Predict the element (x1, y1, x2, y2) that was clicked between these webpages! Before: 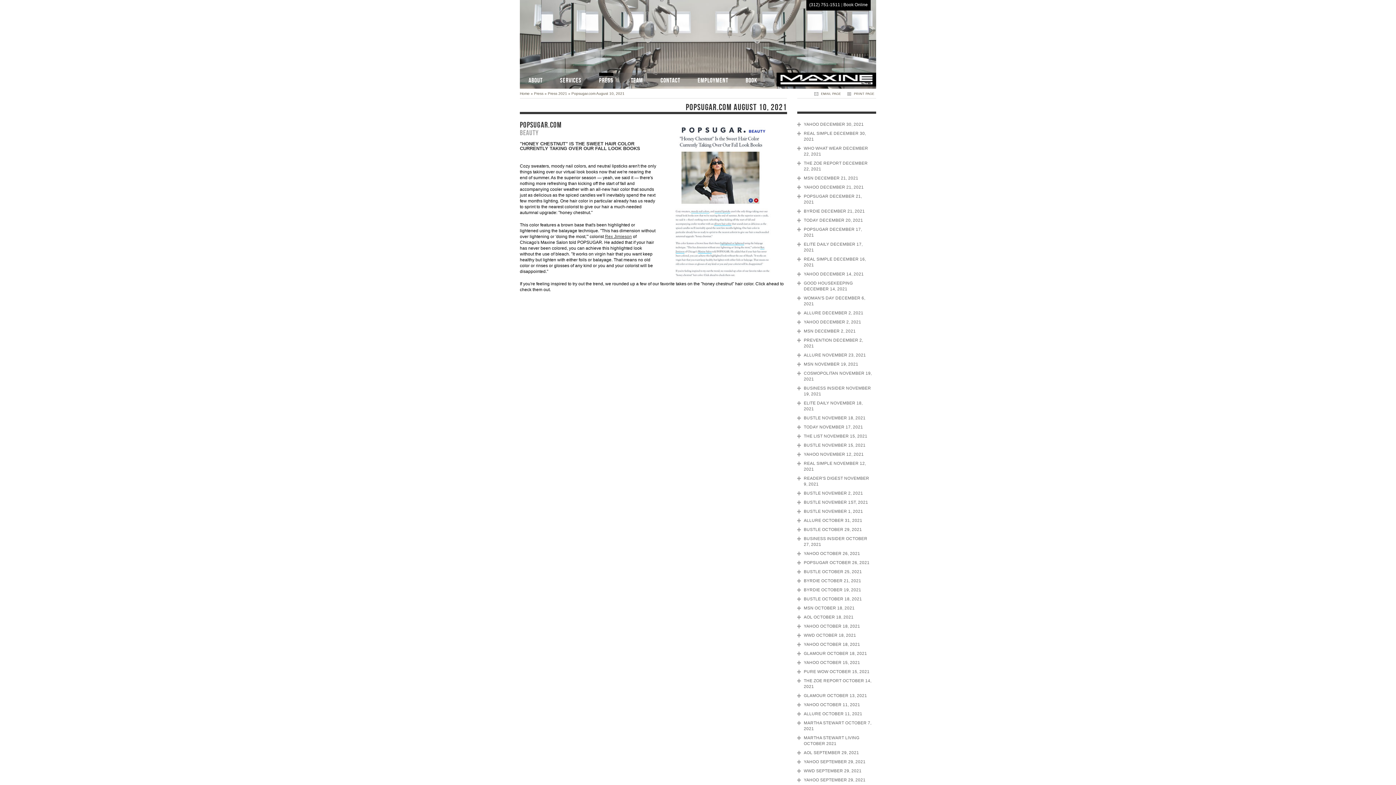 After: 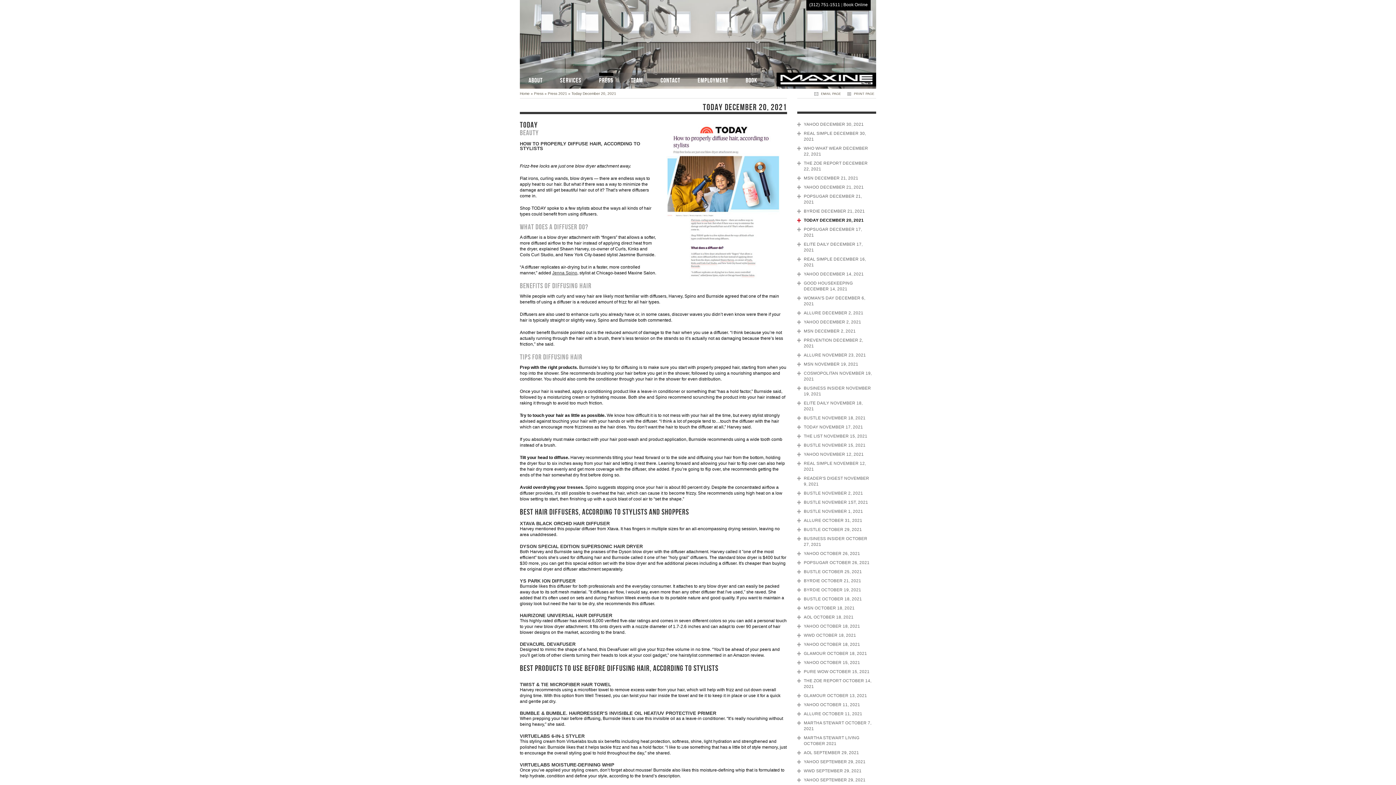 Action: label: TODAY DECEMBER 20, 2021 bbox: (797, 216, 876, 225)